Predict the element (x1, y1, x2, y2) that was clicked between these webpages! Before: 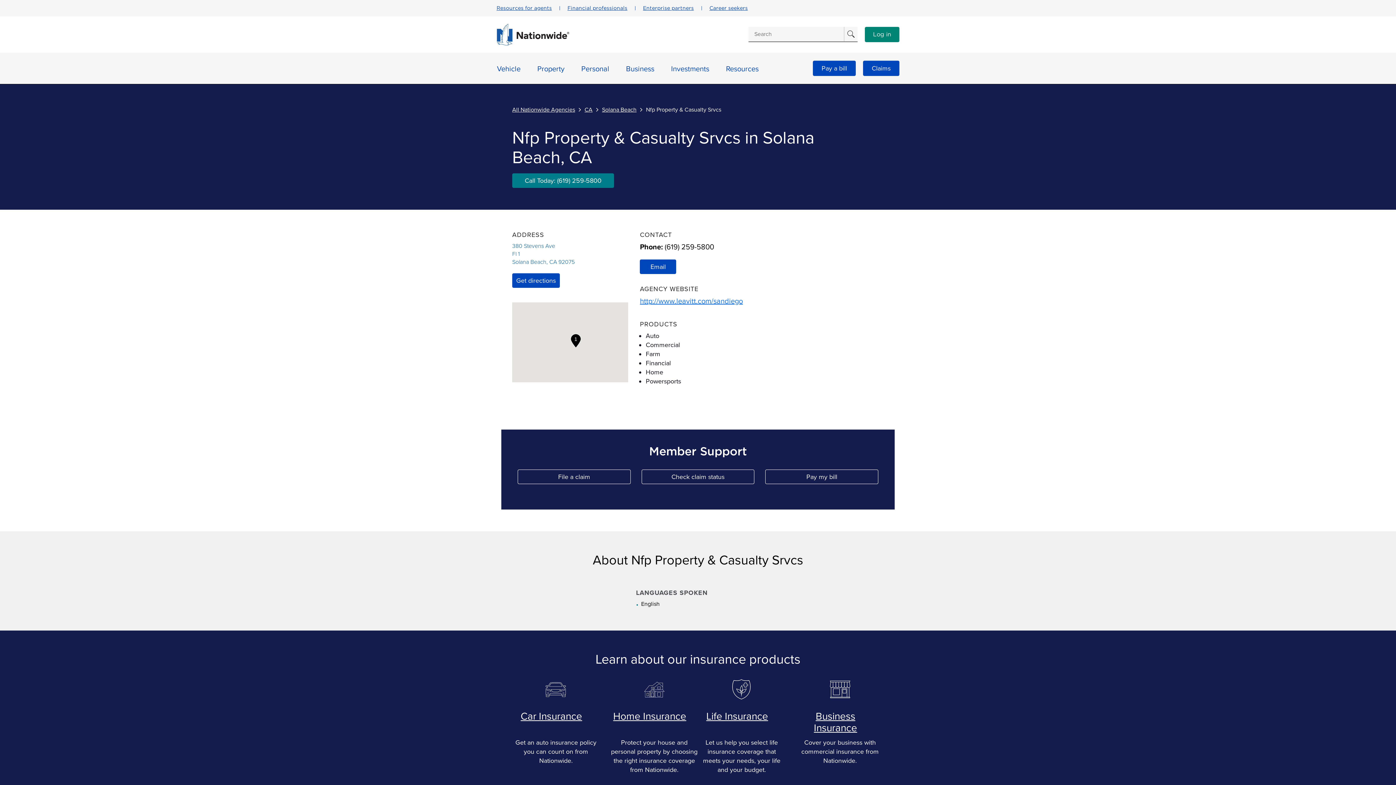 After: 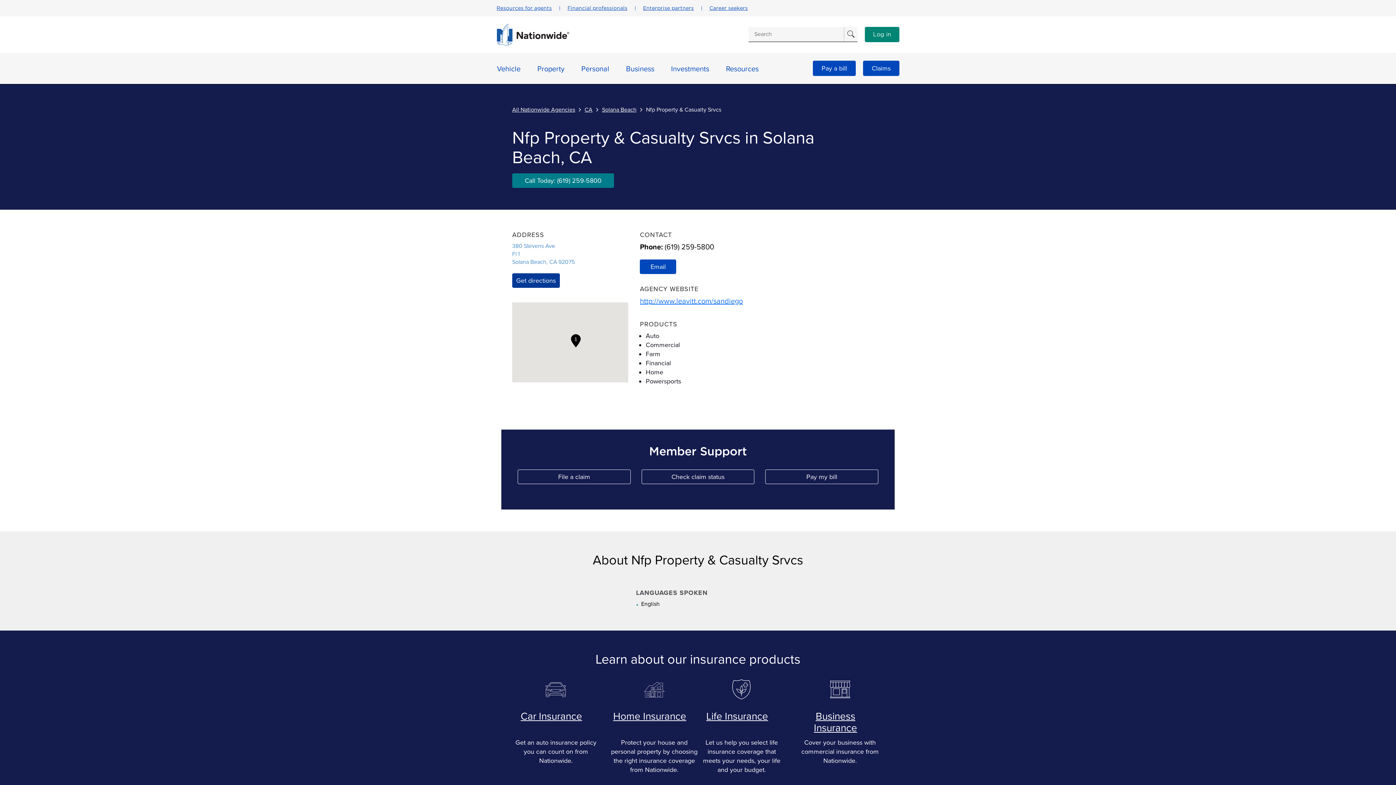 Action: label: Get directions
Link Opens in New Tab bbox: (516, 276, 556, 284)